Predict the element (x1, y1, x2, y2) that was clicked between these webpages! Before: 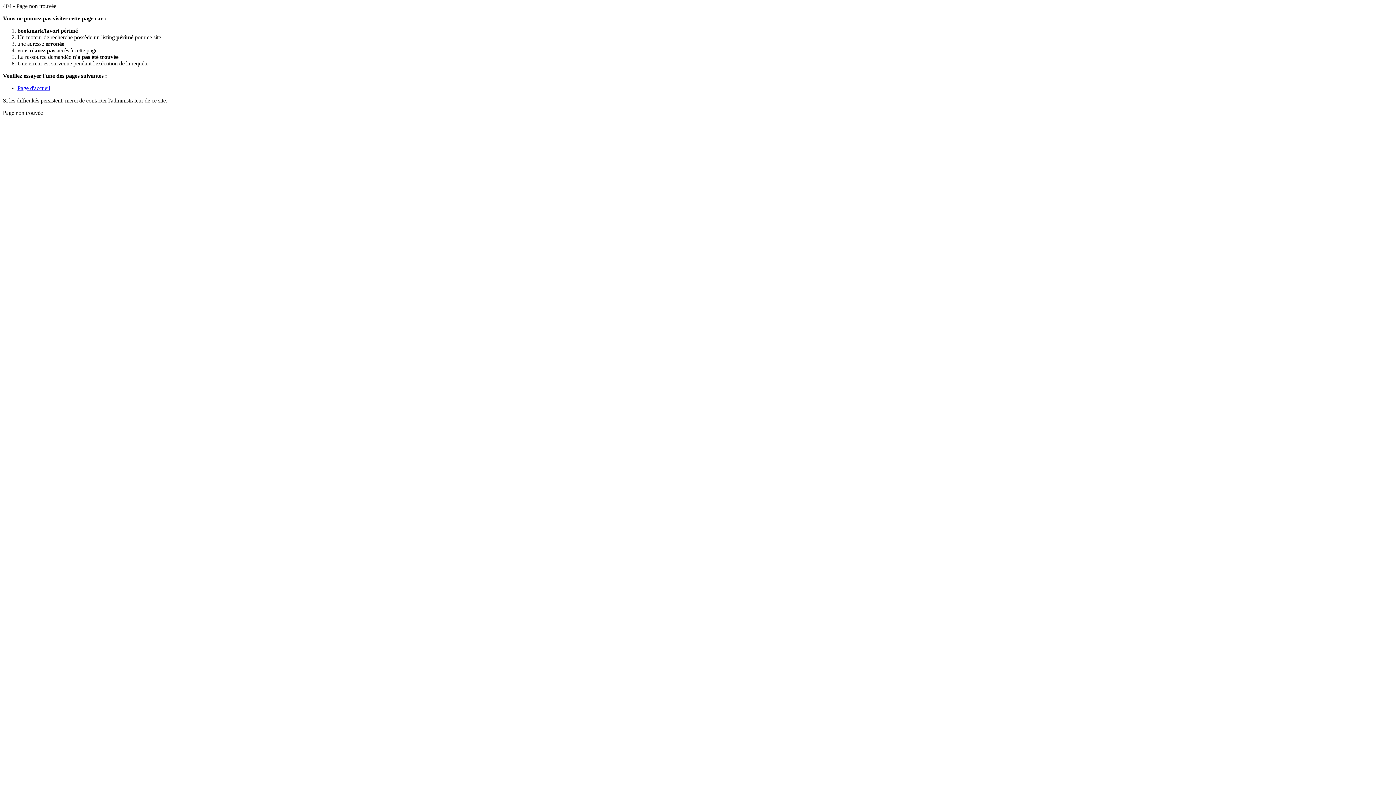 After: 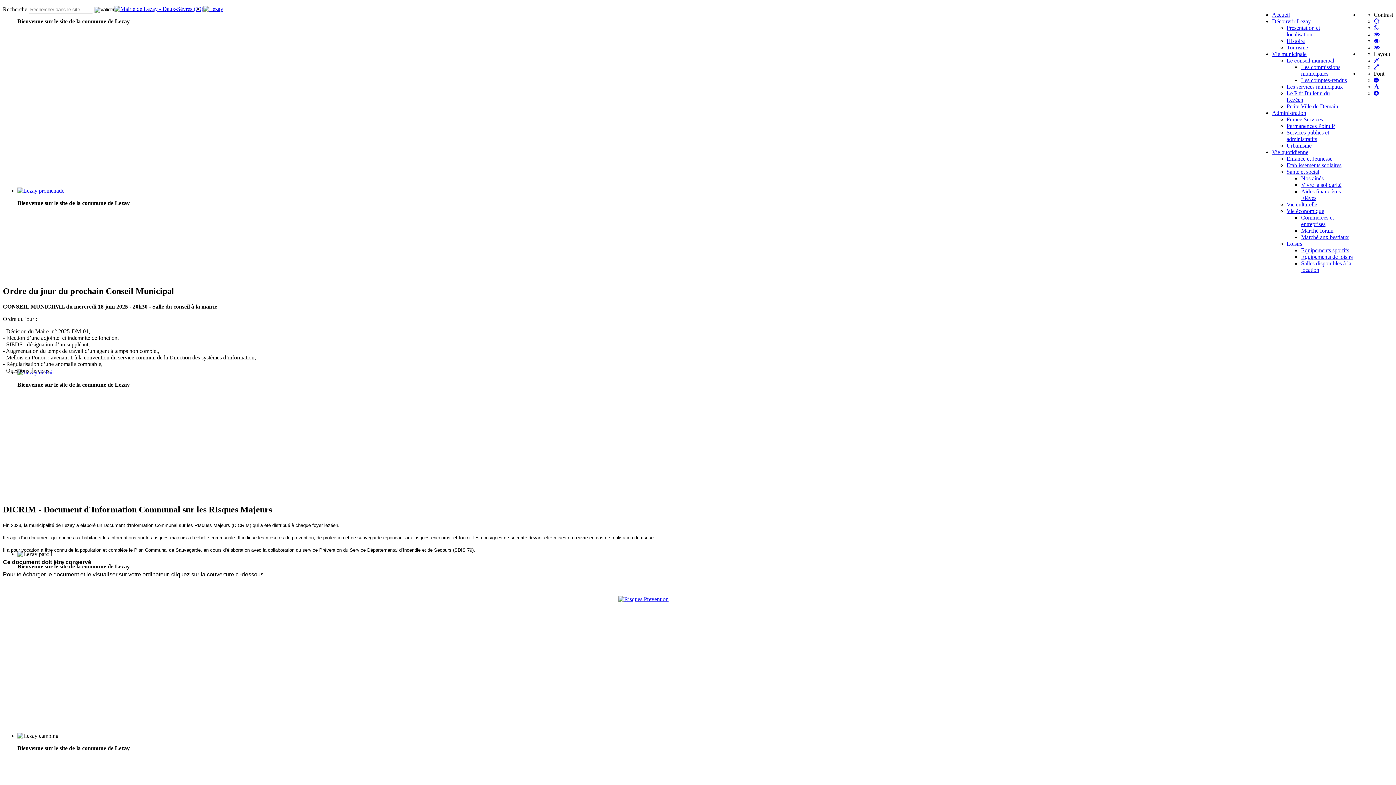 Action: label: Page d'accueil bbox: (17, 85, 50, 91)